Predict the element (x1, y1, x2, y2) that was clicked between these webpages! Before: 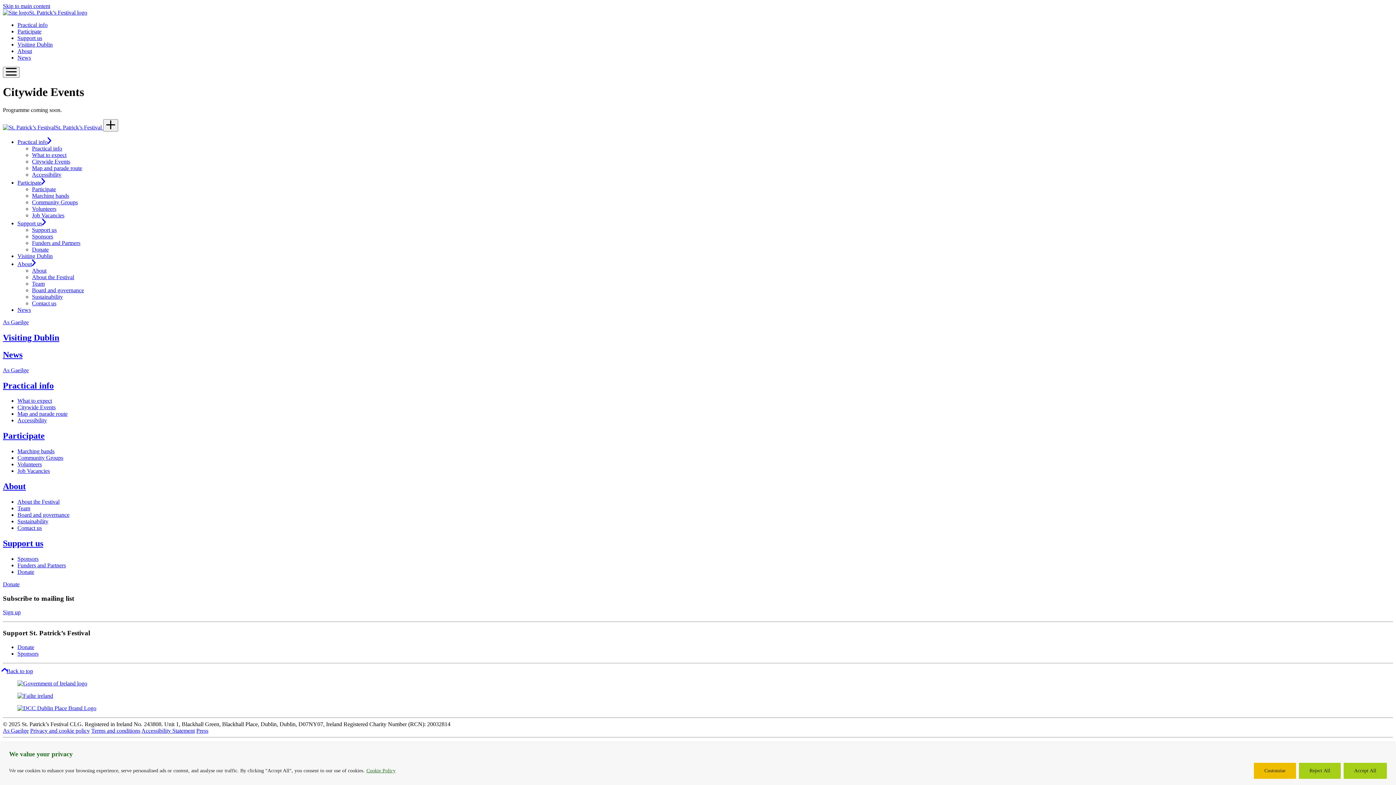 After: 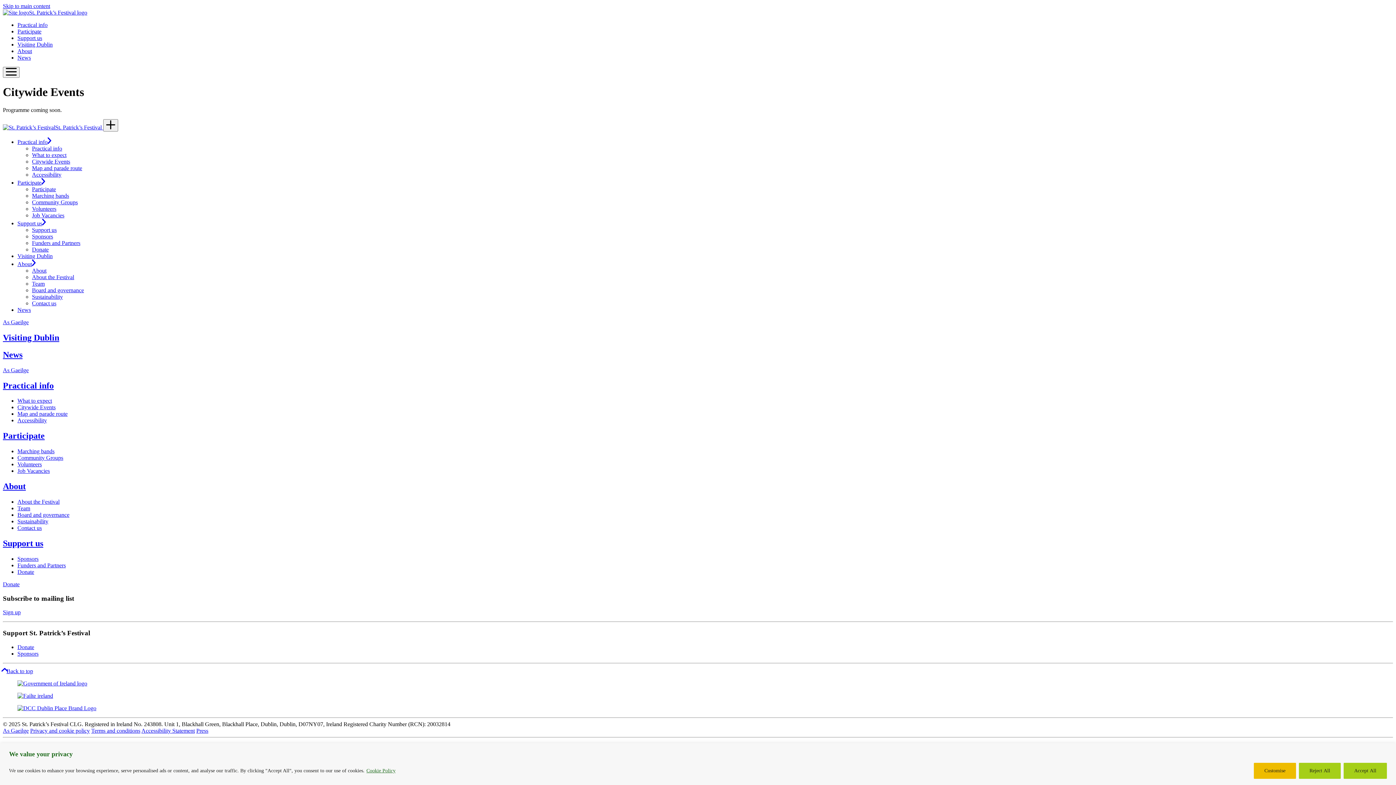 Action: bbox: (17, 138, 51, 145) label: Practical info